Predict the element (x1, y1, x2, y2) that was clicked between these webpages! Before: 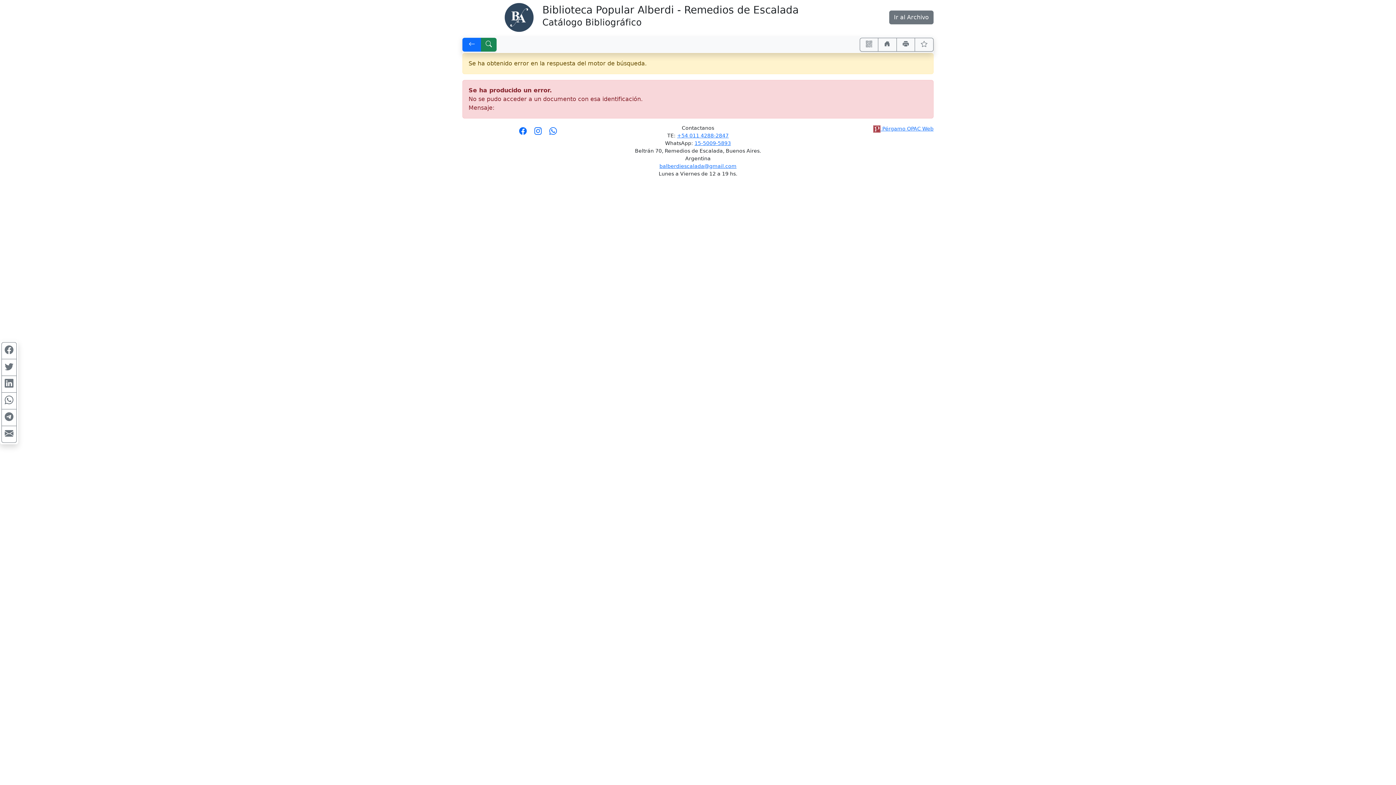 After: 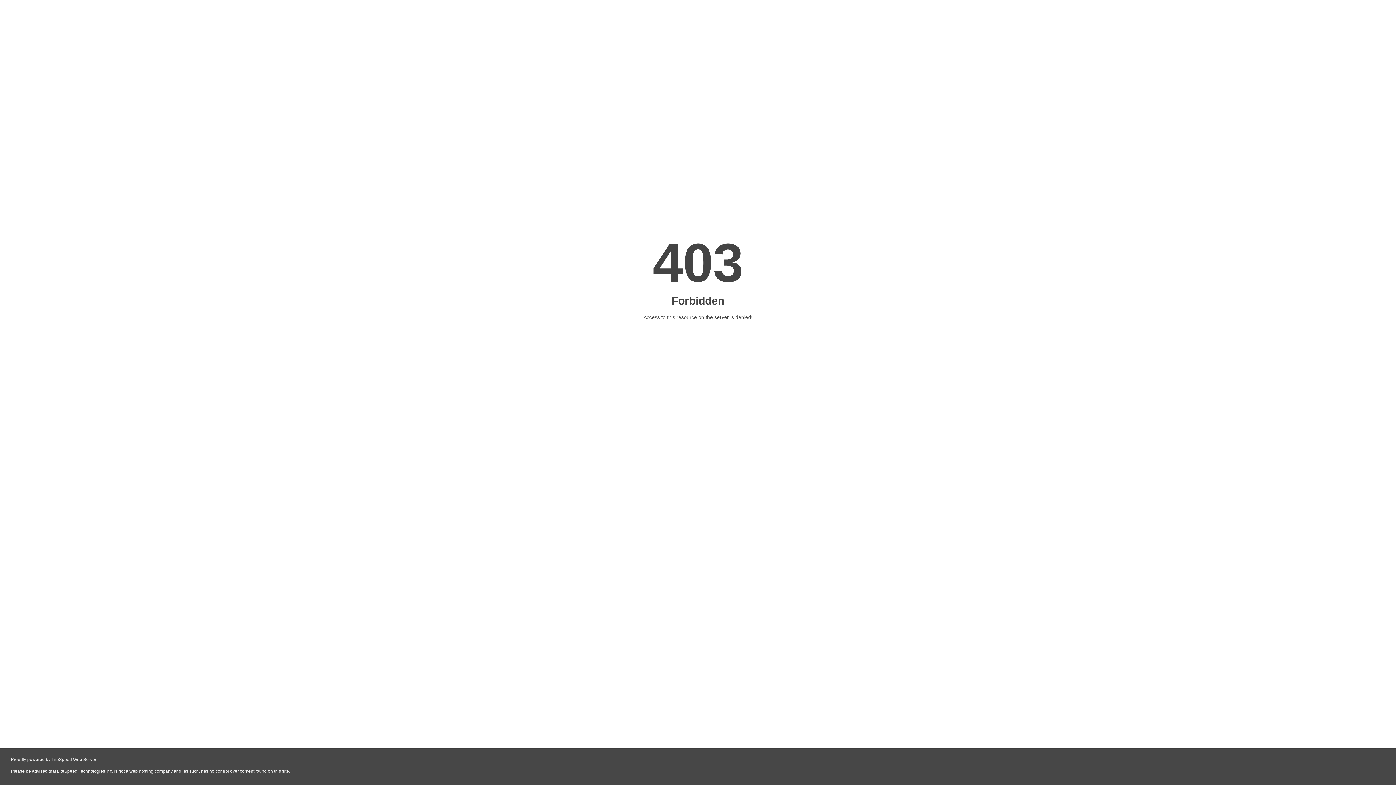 Action: label: Biblioteca Alberdi bbox: (504, 13, 533, 20)